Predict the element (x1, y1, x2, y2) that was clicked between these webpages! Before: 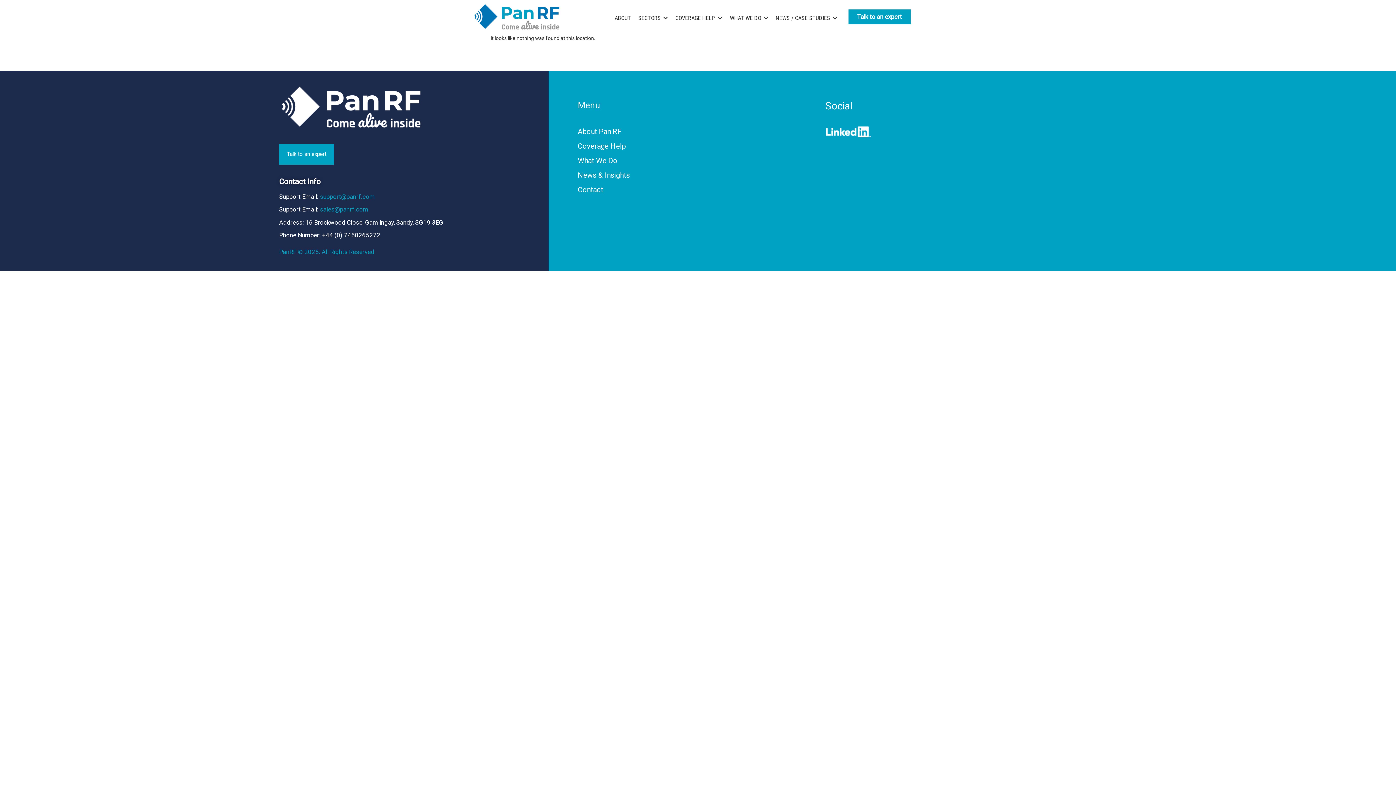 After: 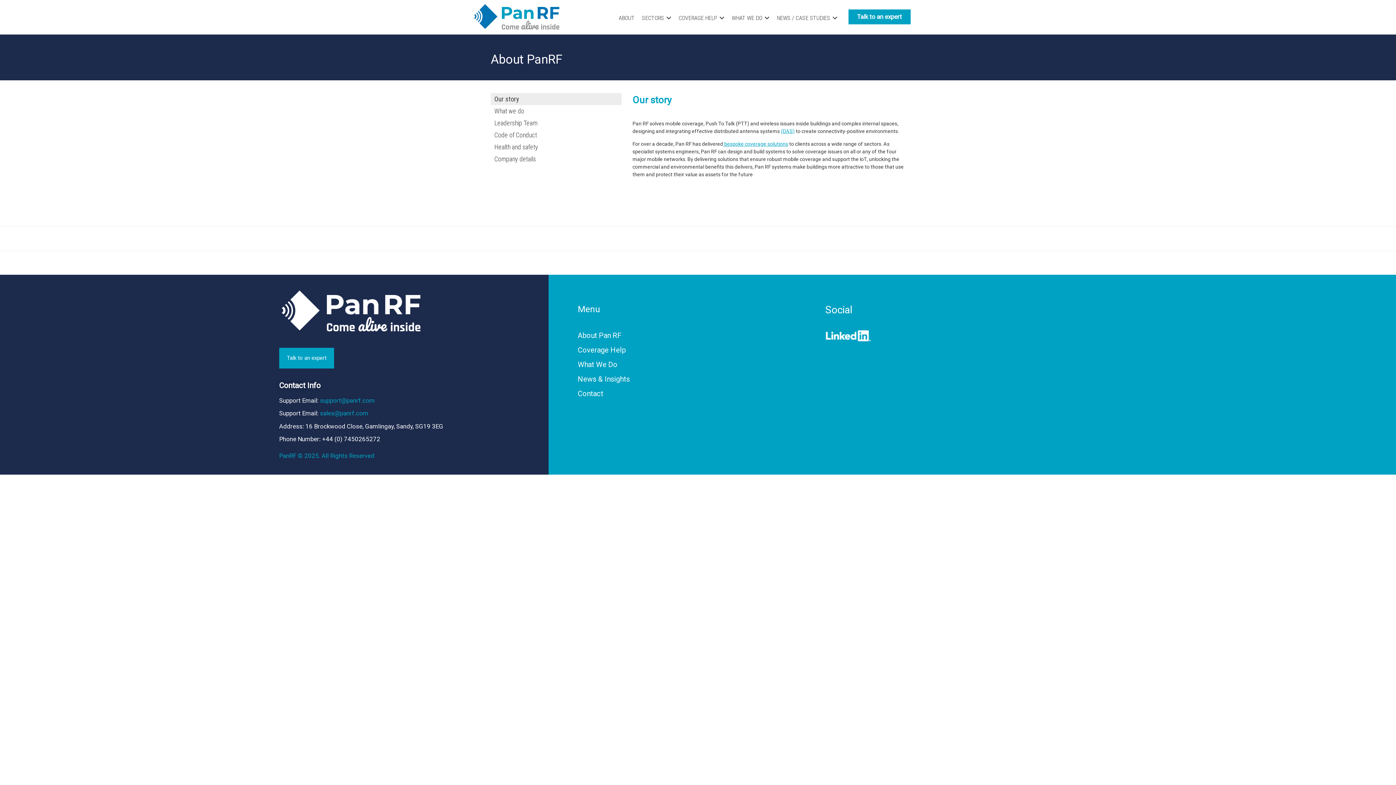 Action: bbox: (611, 10, 634, 25) label: ABOUT